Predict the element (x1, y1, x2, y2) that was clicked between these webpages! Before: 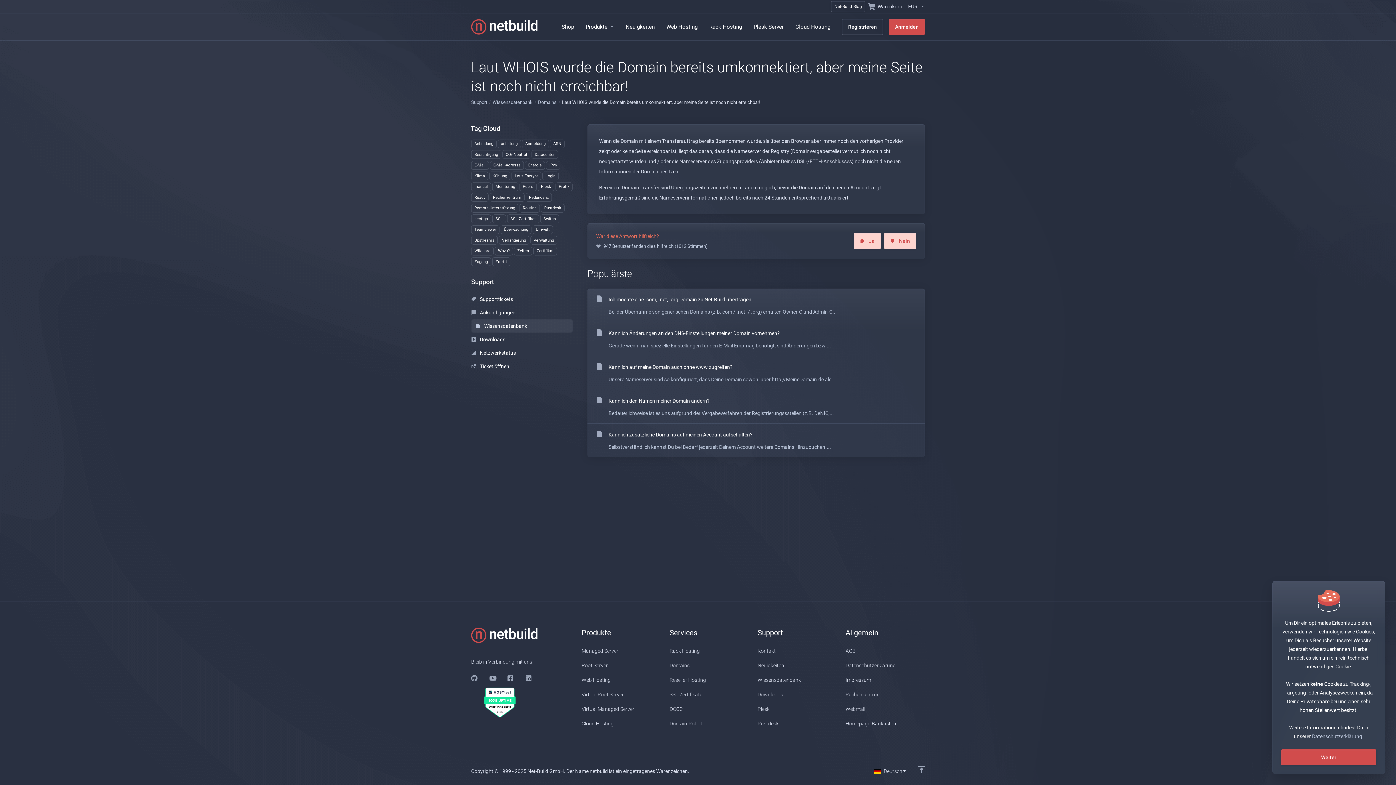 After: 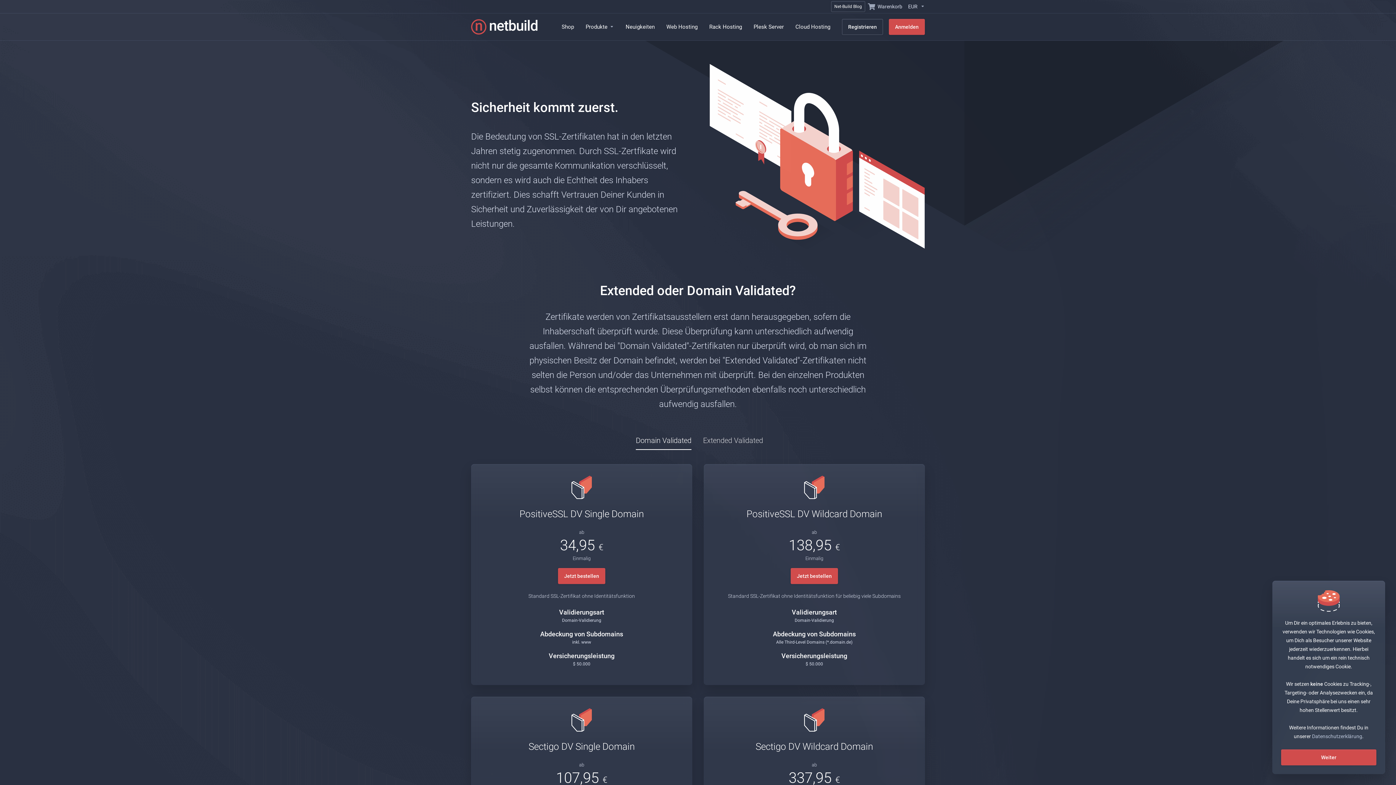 Action: label: SSL-Zertifikate bbox: (669, 687, 749, 702)